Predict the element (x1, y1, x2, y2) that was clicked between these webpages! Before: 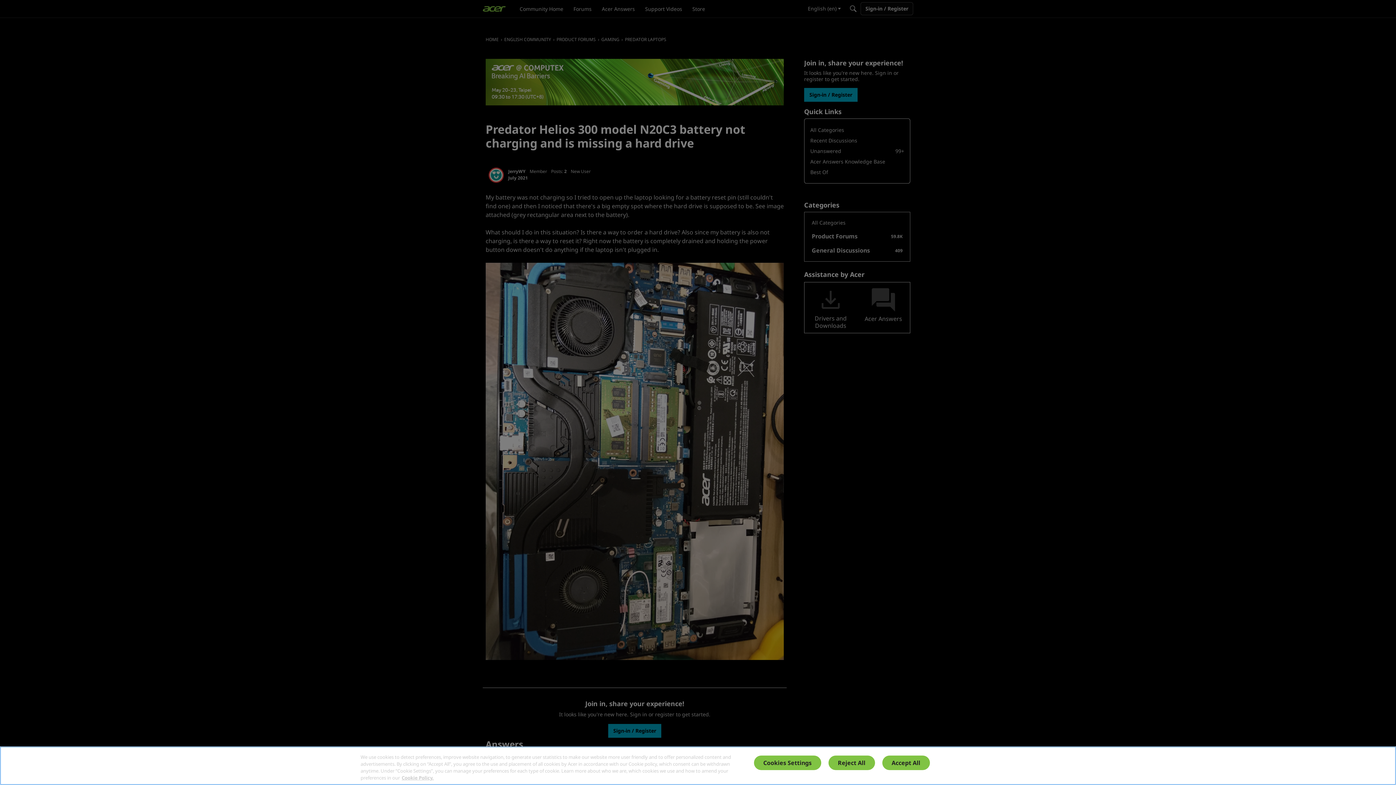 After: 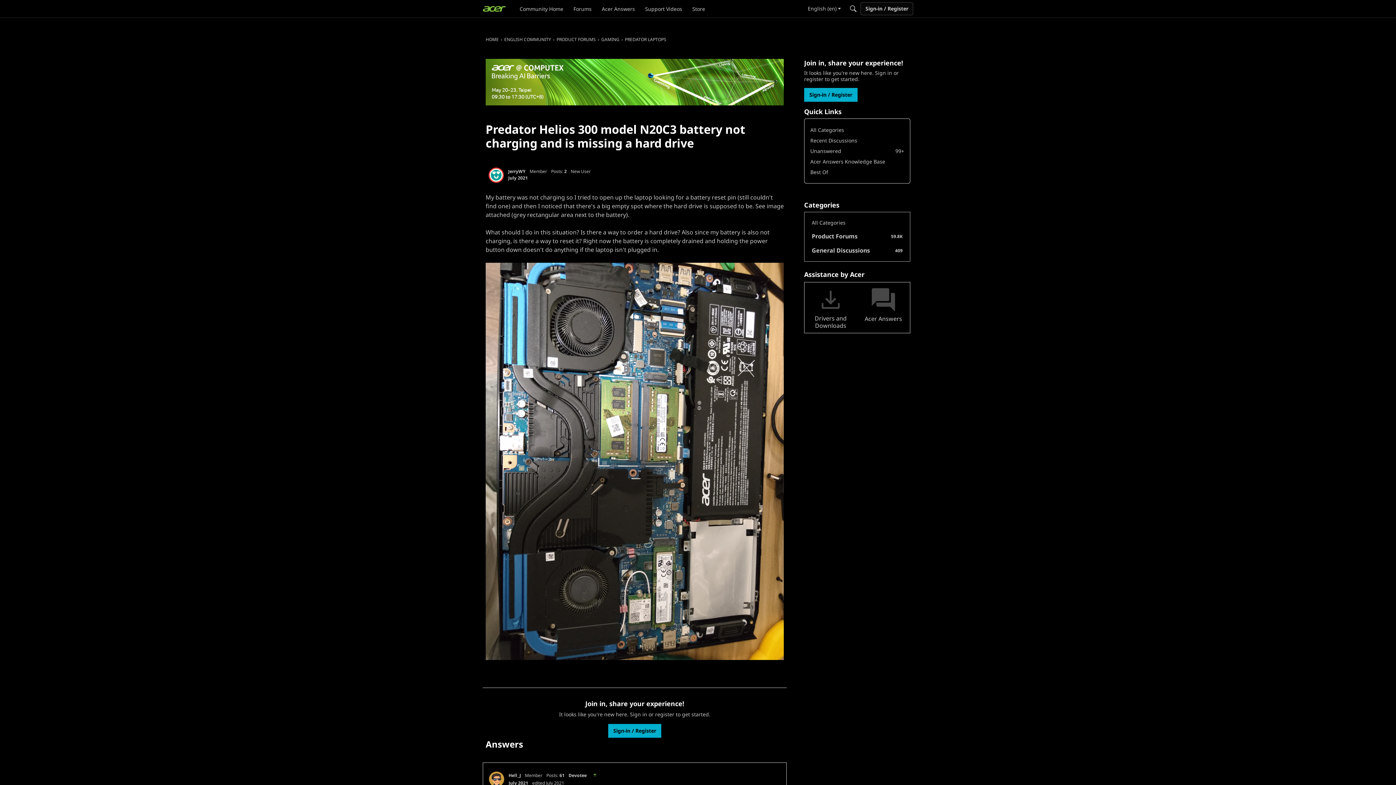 Action: bbox: (828, 756, 875, 770) label: Reject All